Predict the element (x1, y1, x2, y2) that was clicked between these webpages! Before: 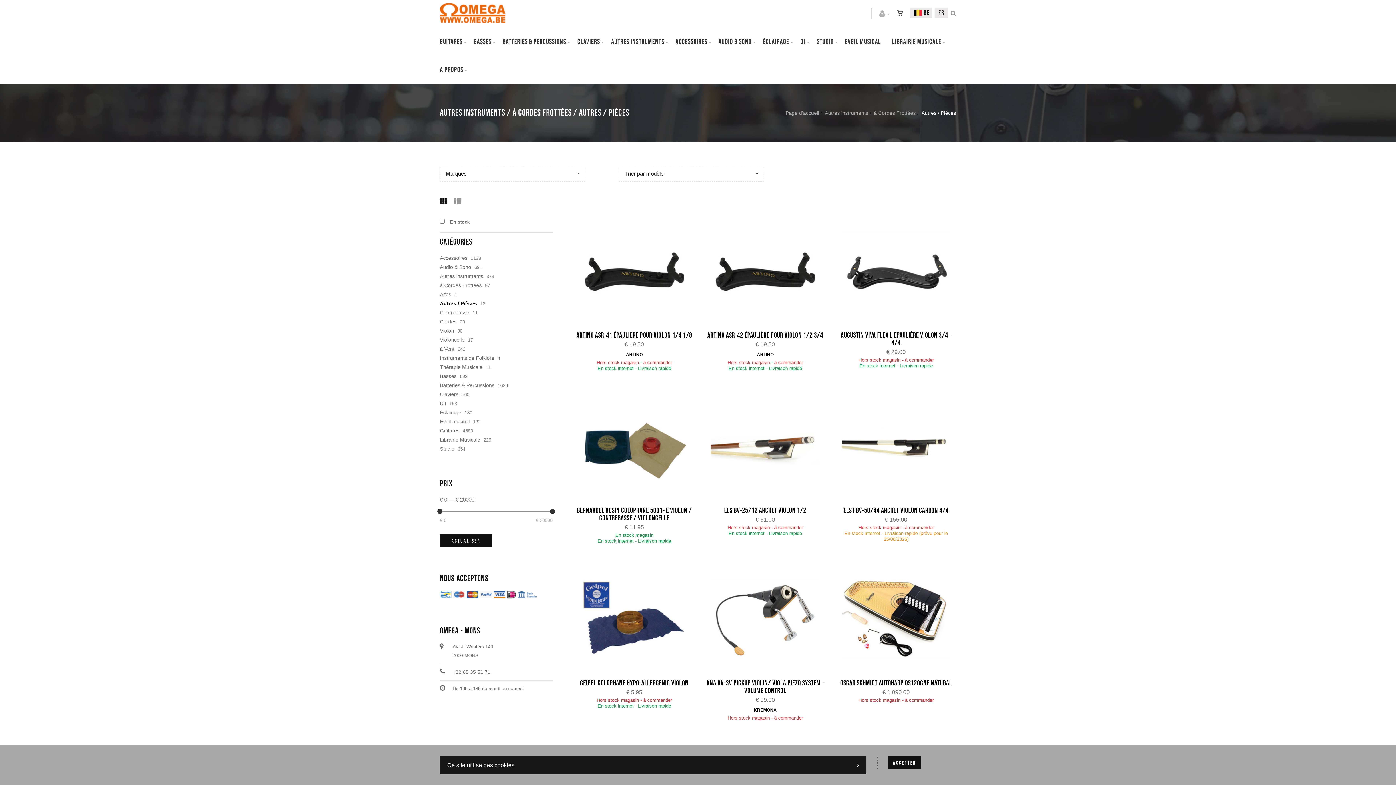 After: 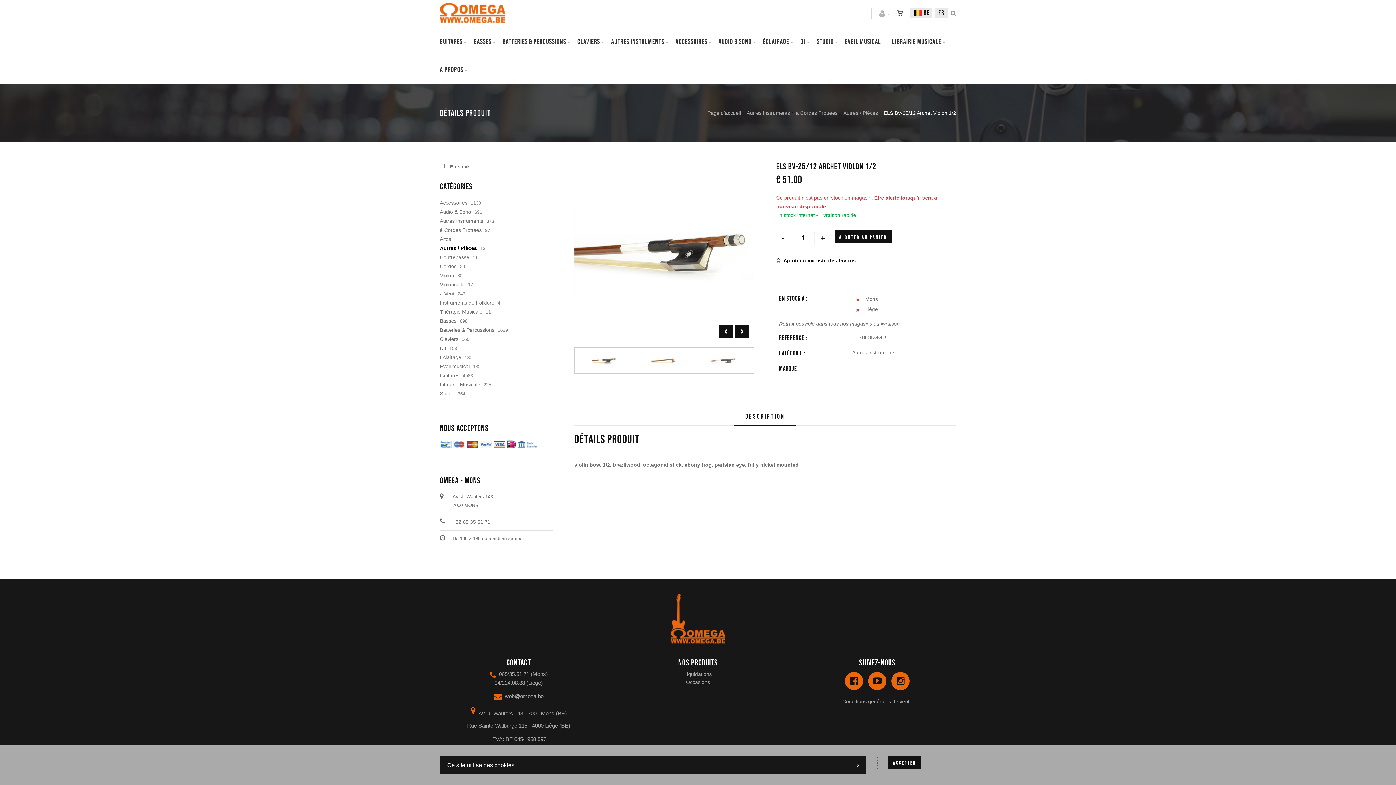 Action: bbox: (724, 506, 806, 515) label: ELS BV-25/12 ARCHET VIOLON 1/2